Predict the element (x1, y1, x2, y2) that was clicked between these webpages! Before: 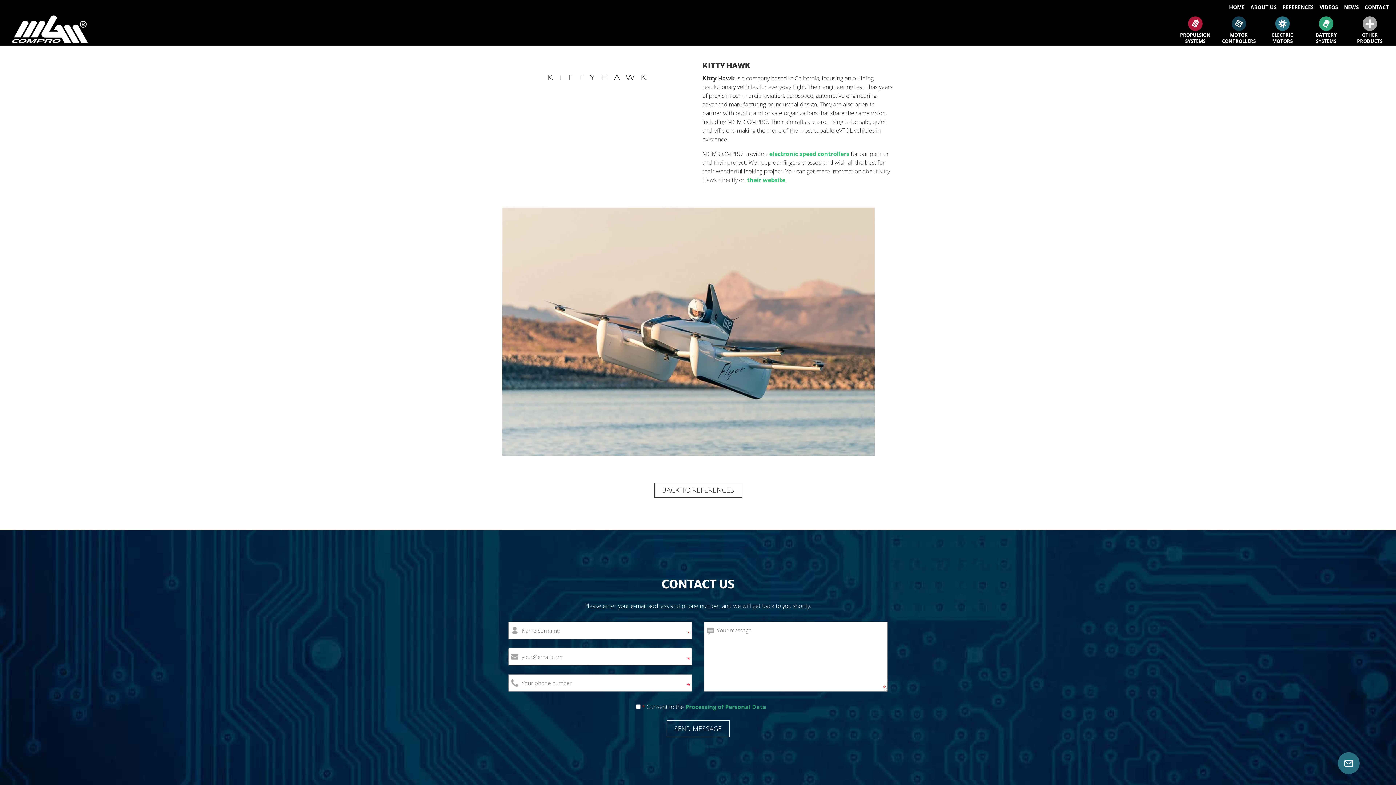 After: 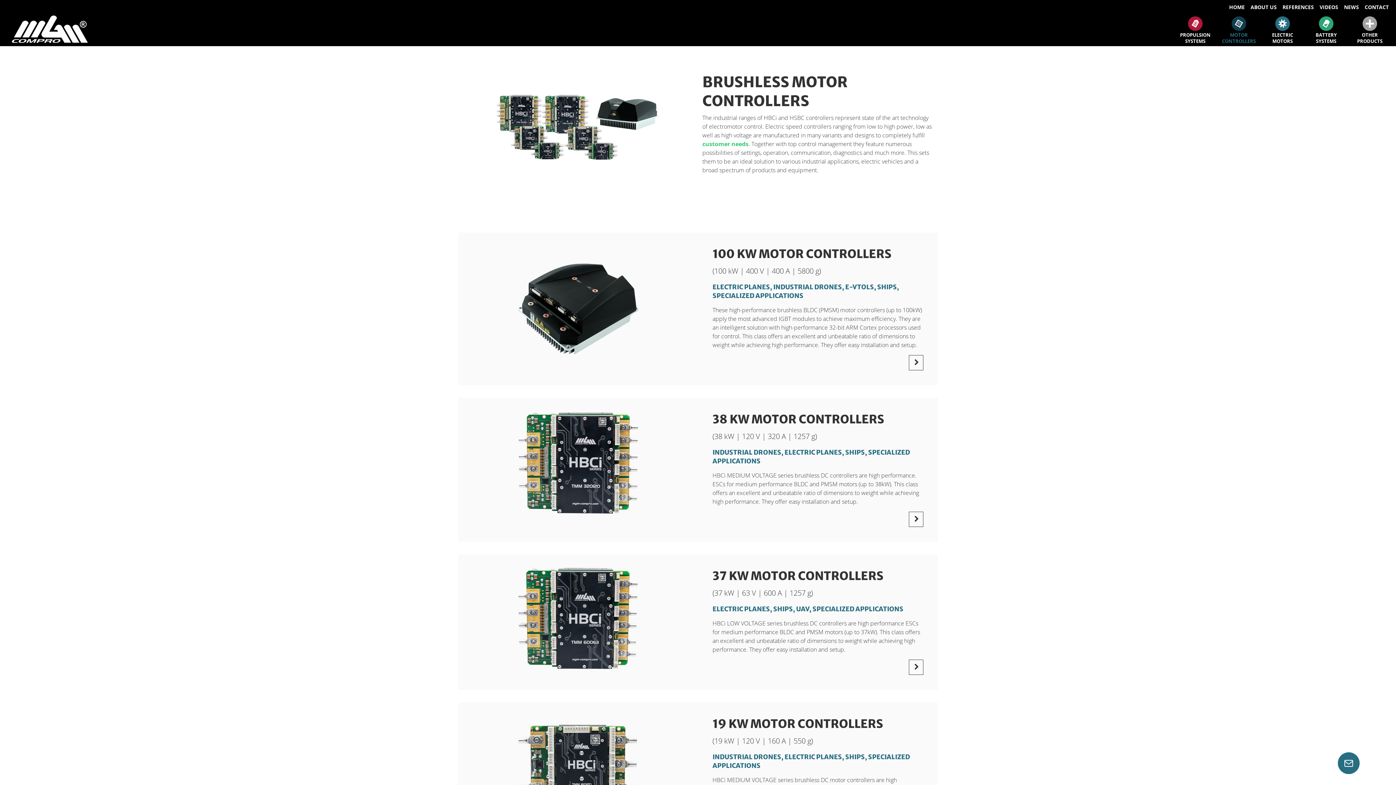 Action: label: electronic speed controllers bbox: (769, 149, 849, 157)